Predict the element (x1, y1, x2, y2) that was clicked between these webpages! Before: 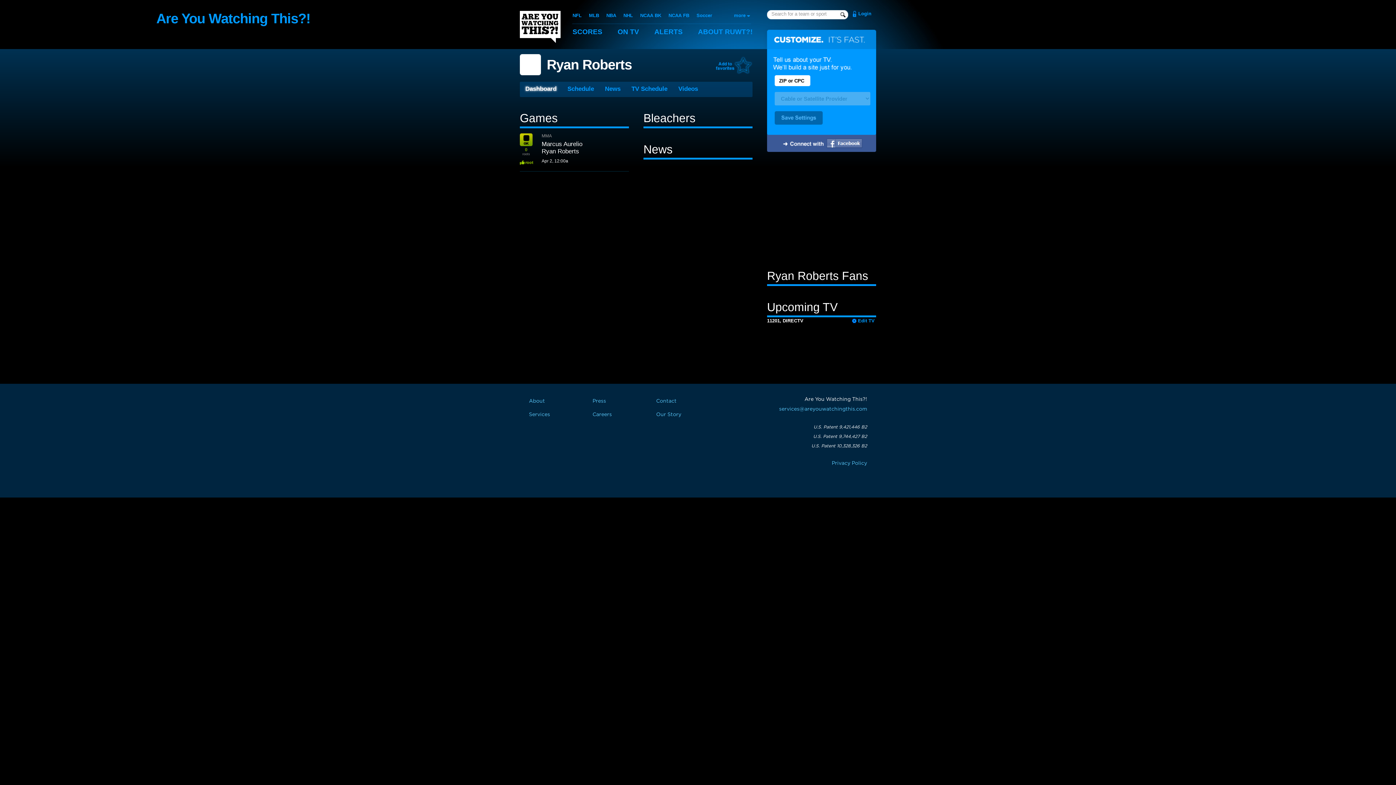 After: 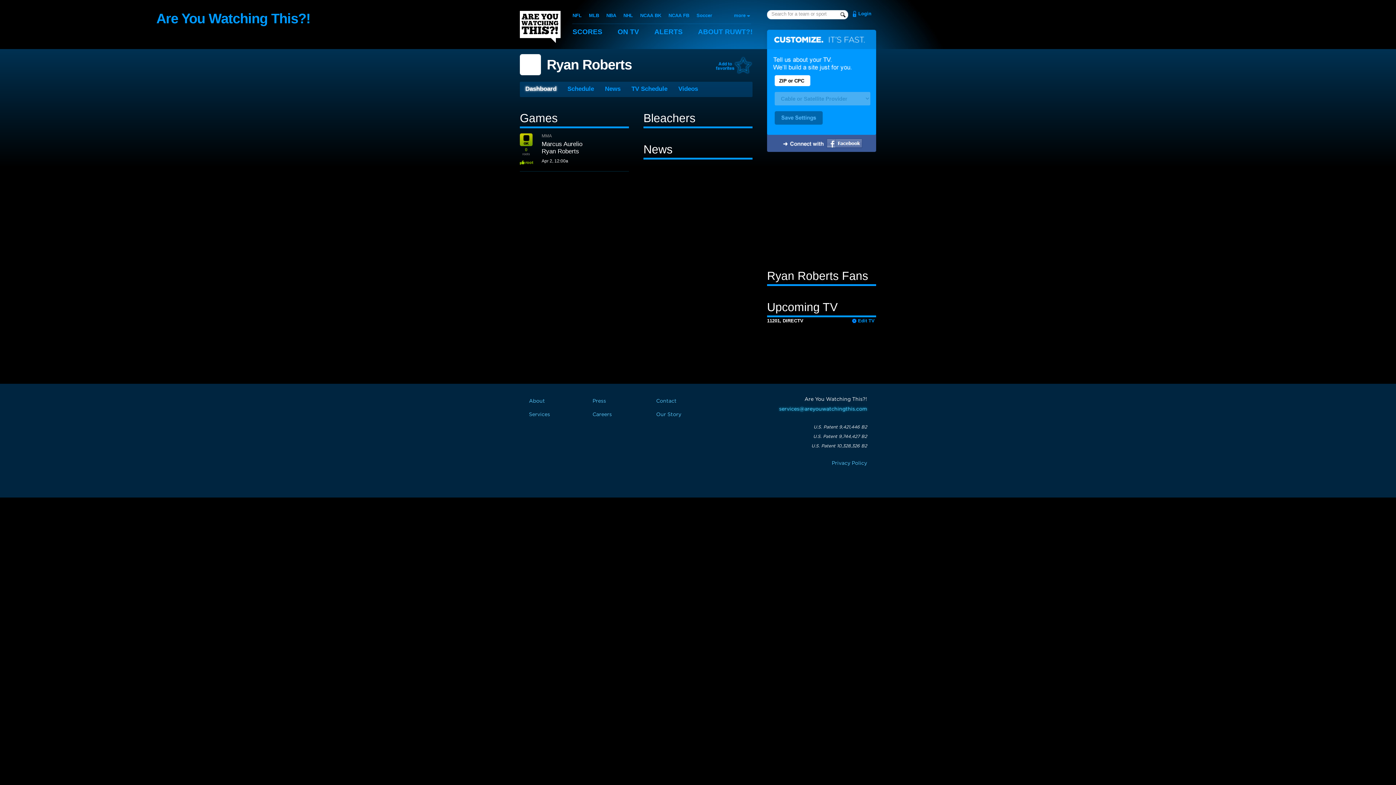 Action: label: services@areyouwatchingthis.com bbox: (779, 406, 867, 412)